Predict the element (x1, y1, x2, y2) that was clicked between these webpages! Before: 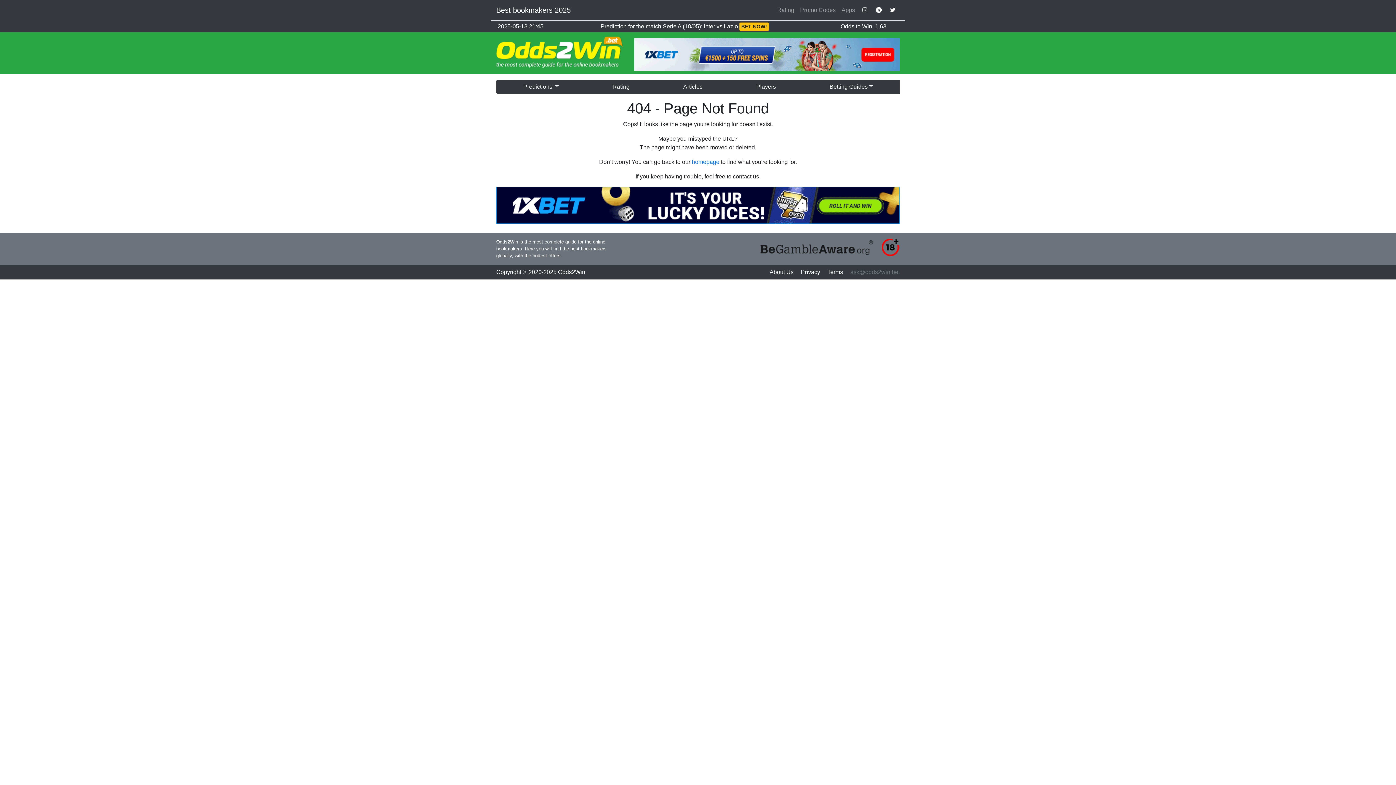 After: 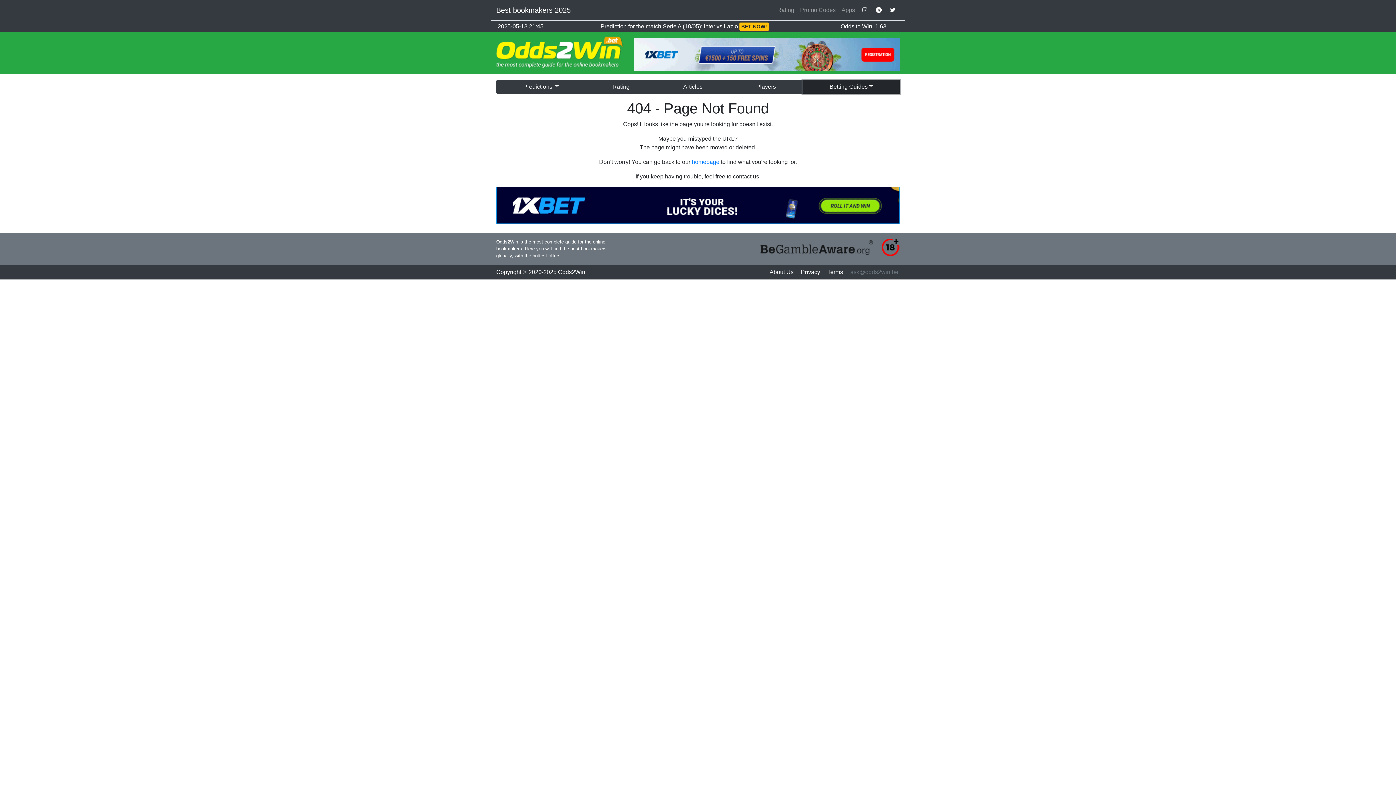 Action: bbox: (802, 79, 899, 93) label: Betting Guides